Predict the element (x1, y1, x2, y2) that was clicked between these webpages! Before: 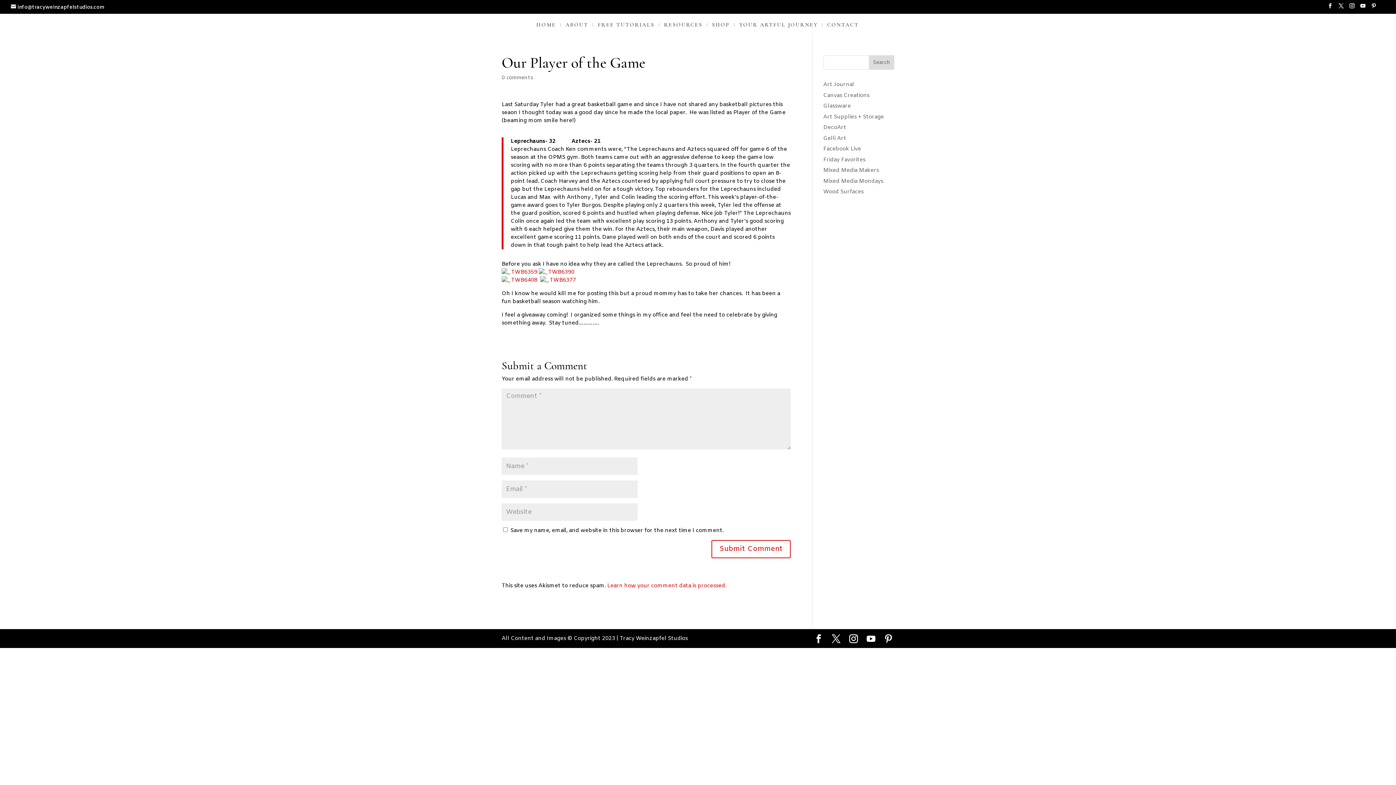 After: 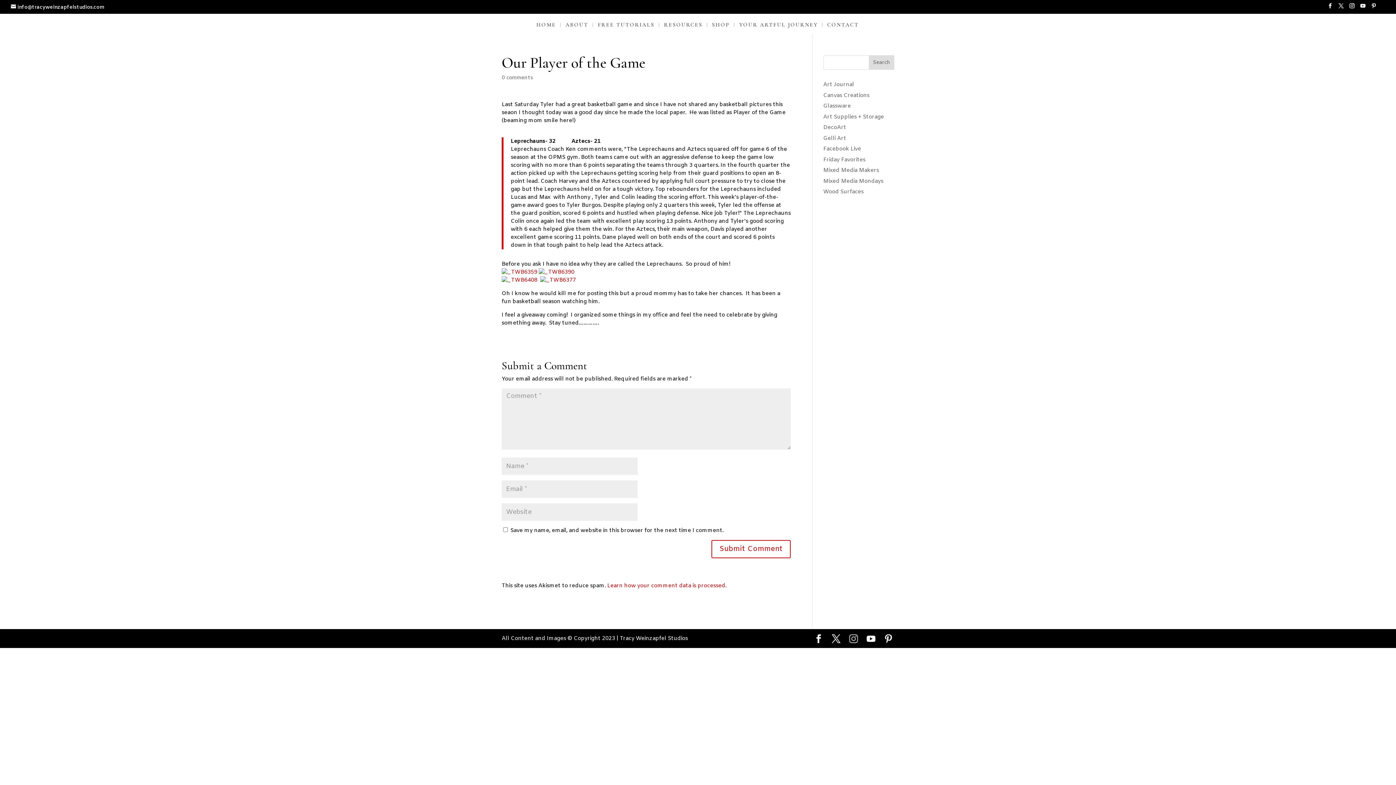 Action: bbox: (849, 635, 858, 644)